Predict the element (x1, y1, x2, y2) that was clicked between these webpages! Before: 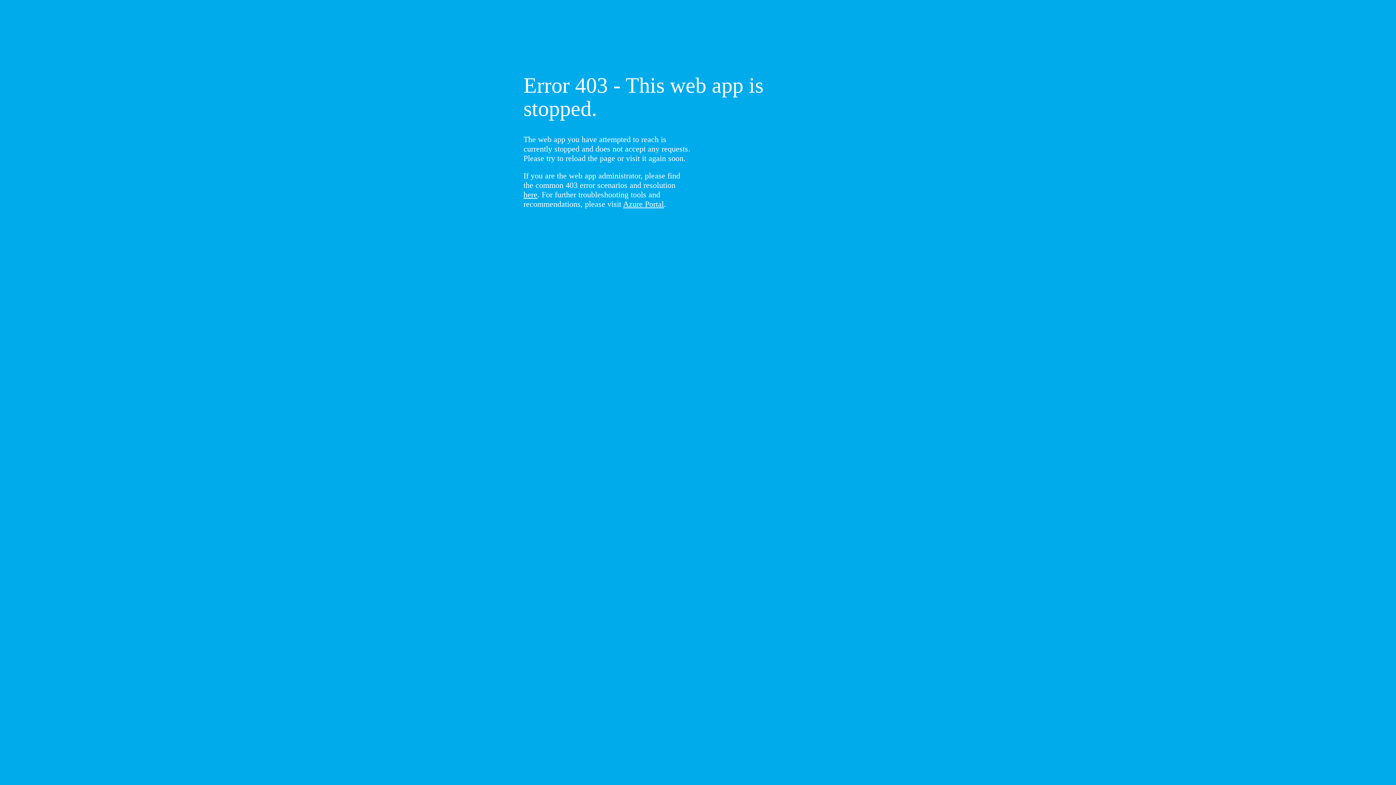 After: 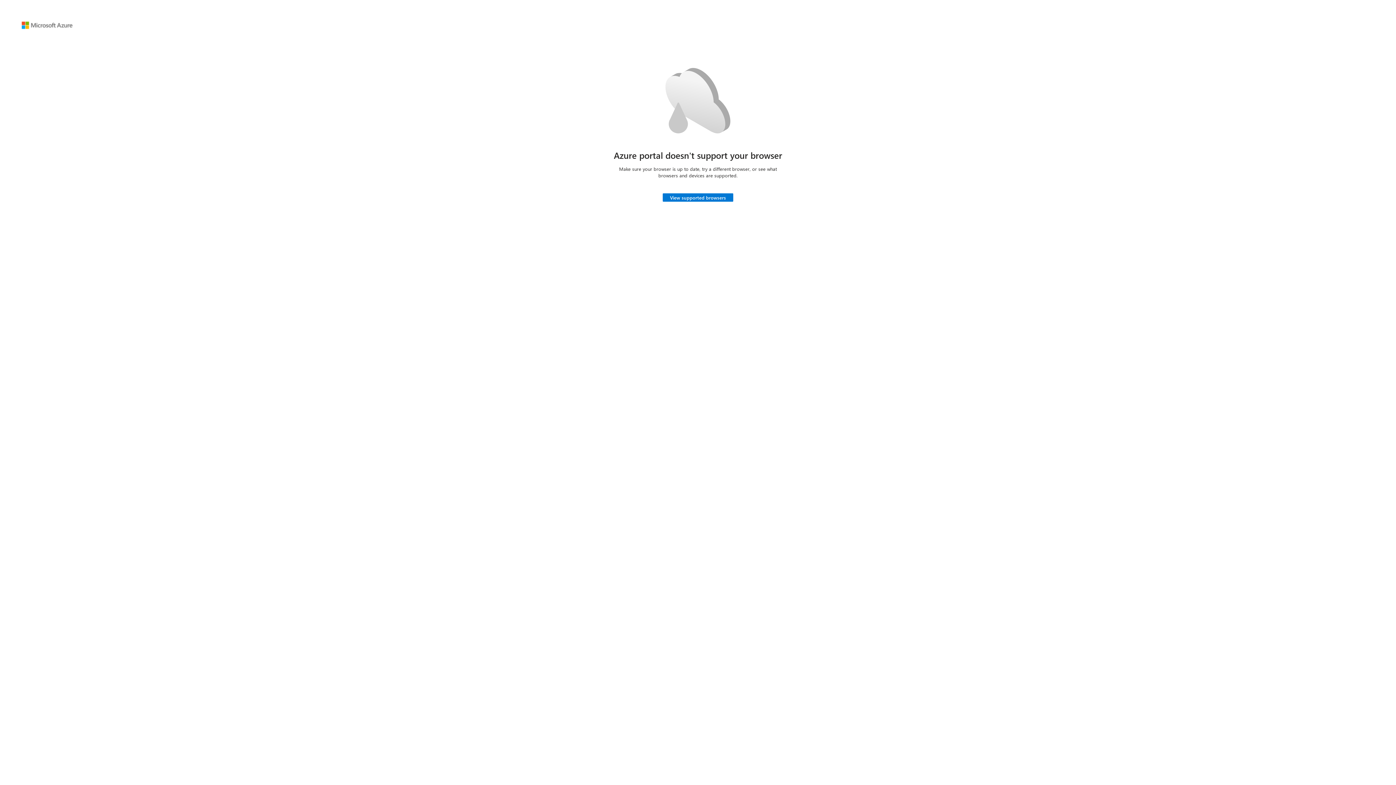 Action: bbox: (623, 199, 664, 208) label: Azure Portal